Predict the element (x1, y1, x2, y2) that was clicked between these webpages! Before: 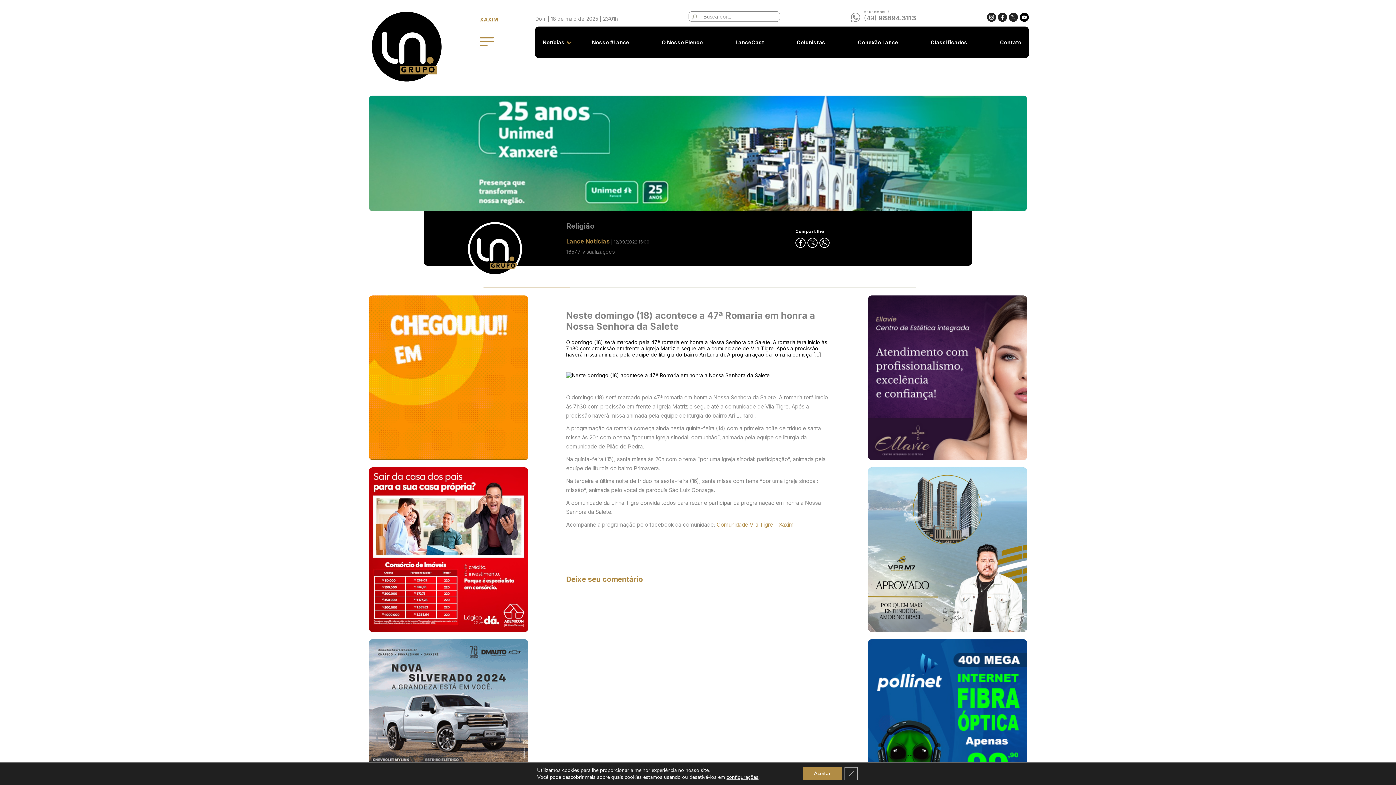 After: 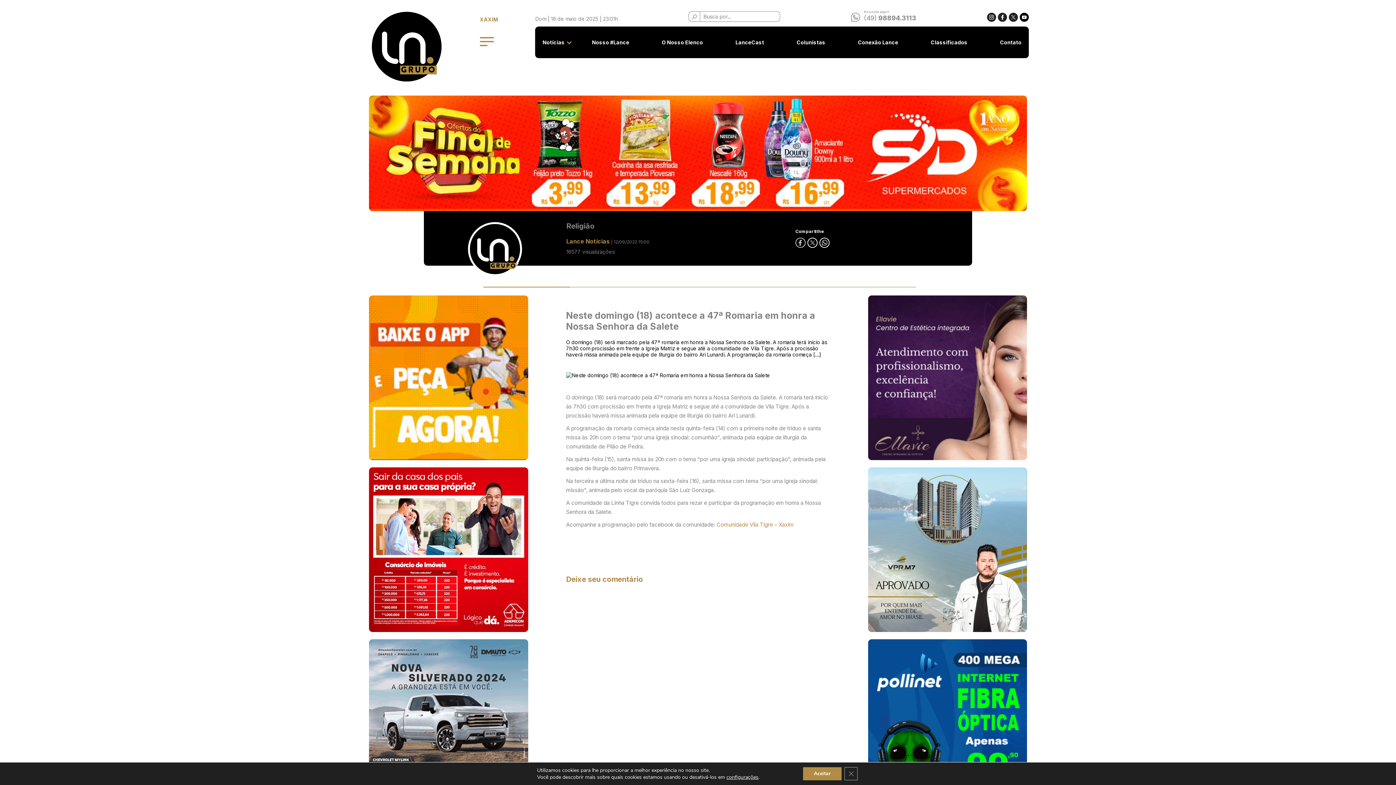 Action: bbox: (795, 239, 805, 245)